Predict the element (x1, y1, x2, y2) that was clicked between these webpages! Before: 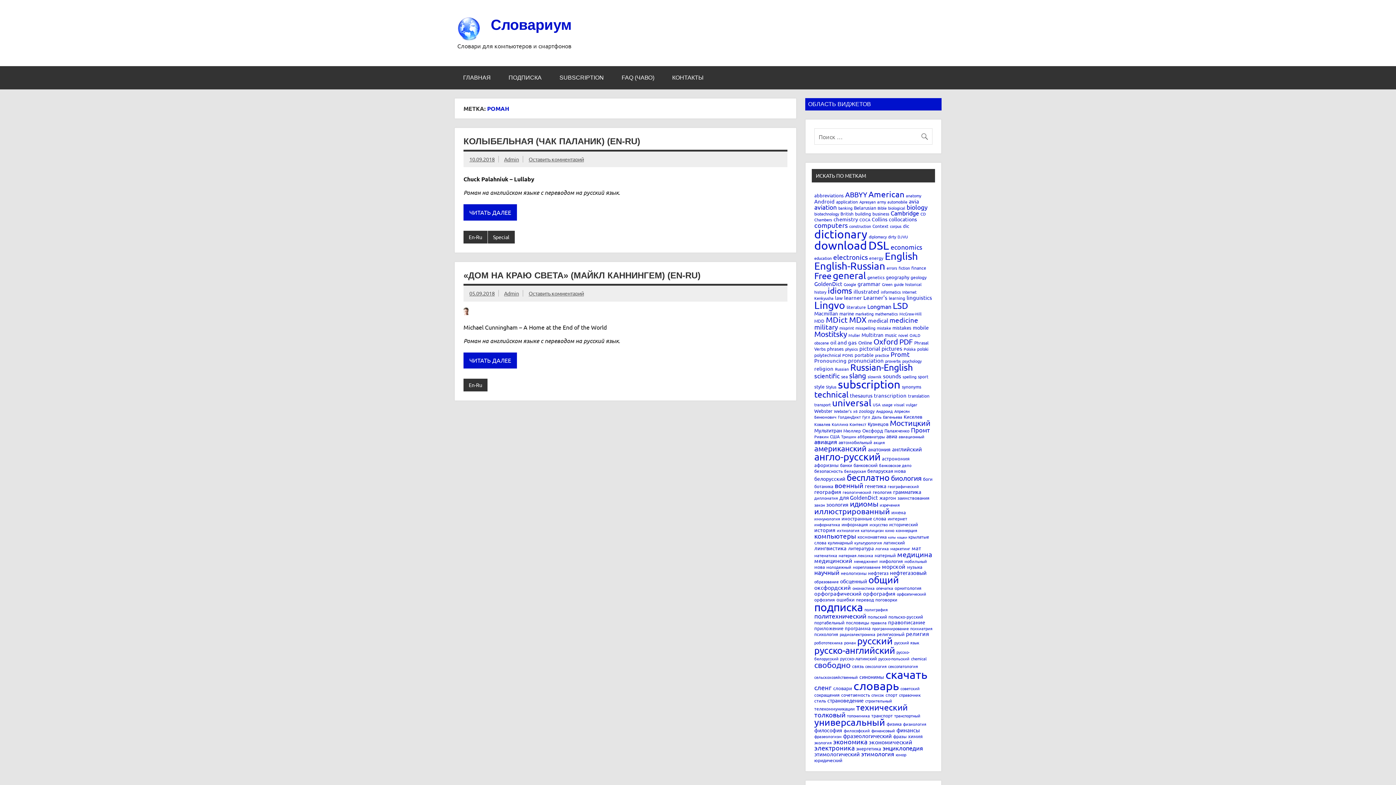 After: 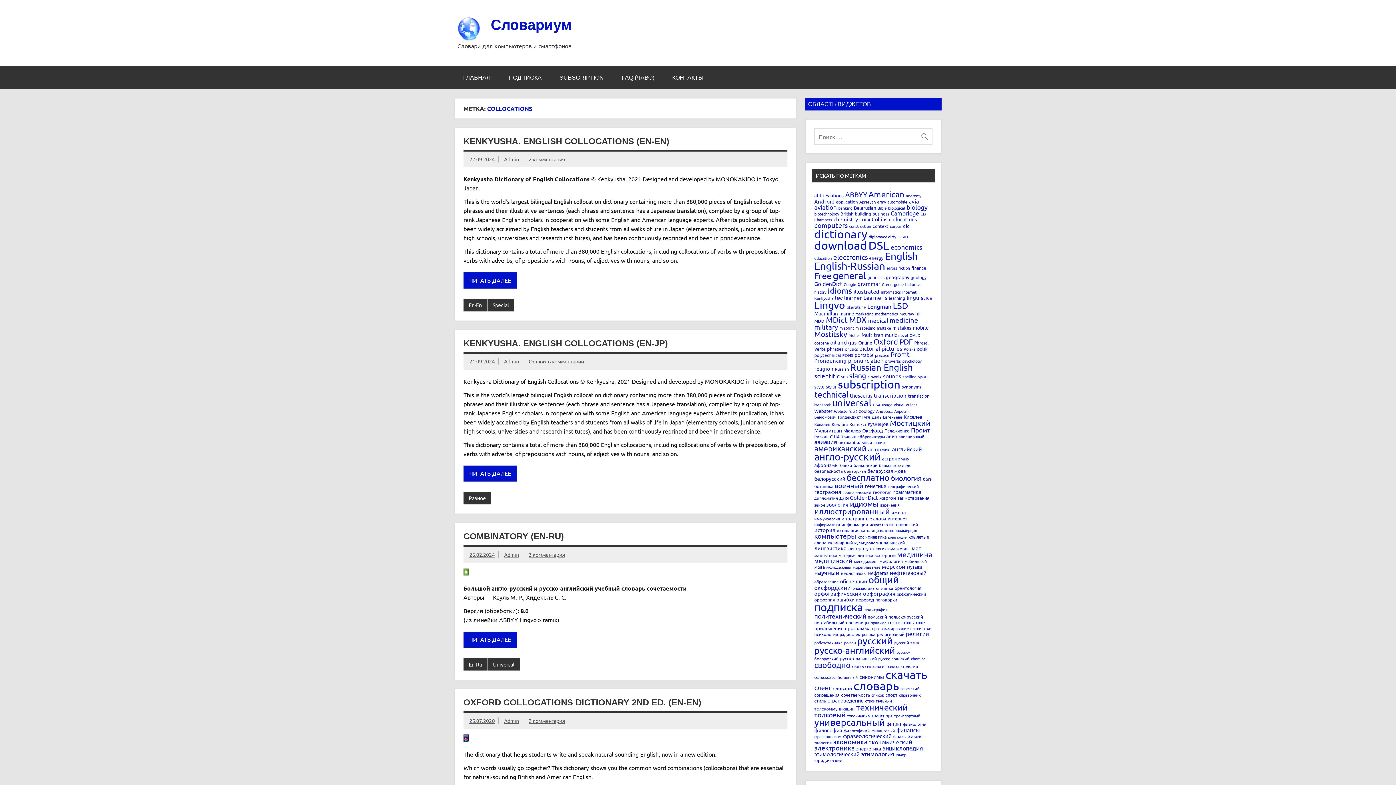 Action: label: collocations (5 элементов) bbox: (889, 216, 917, 222)